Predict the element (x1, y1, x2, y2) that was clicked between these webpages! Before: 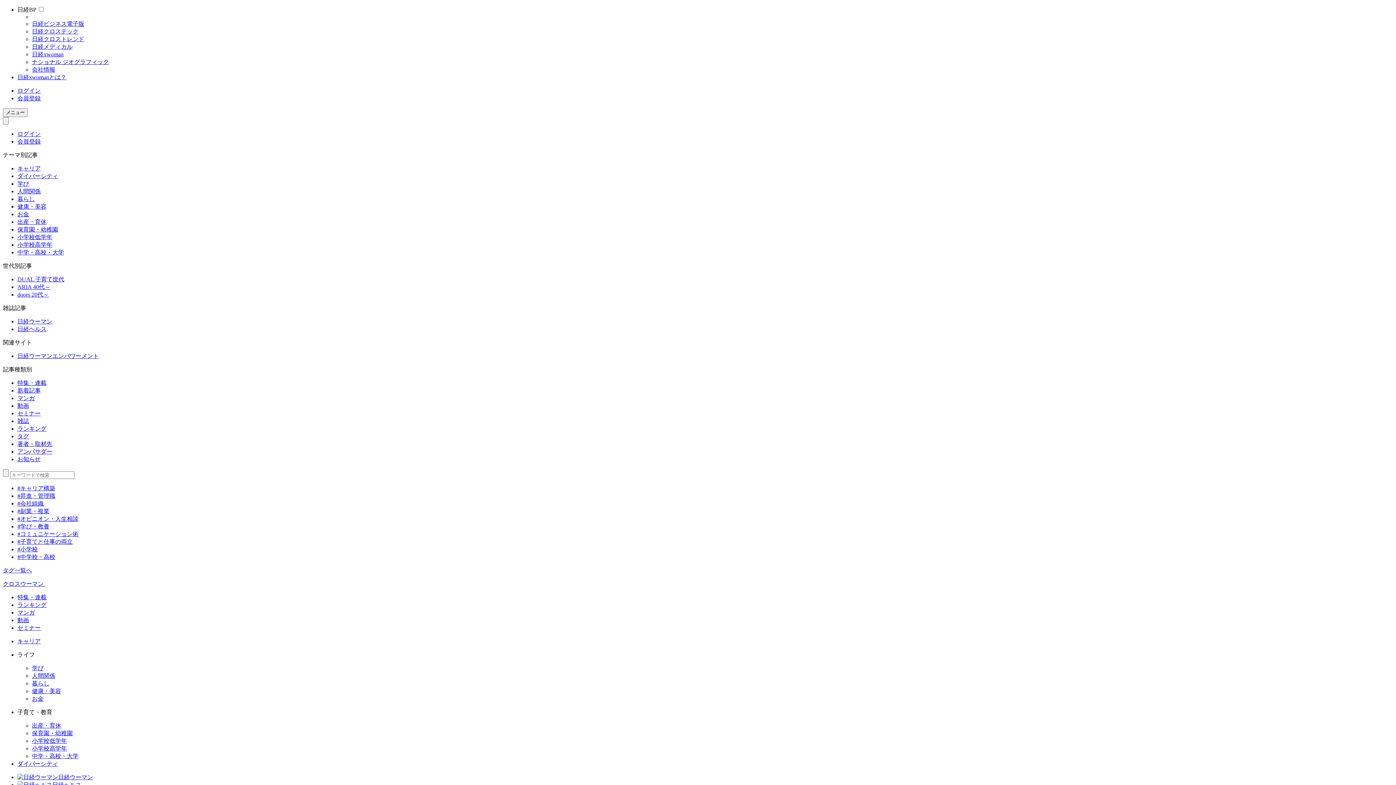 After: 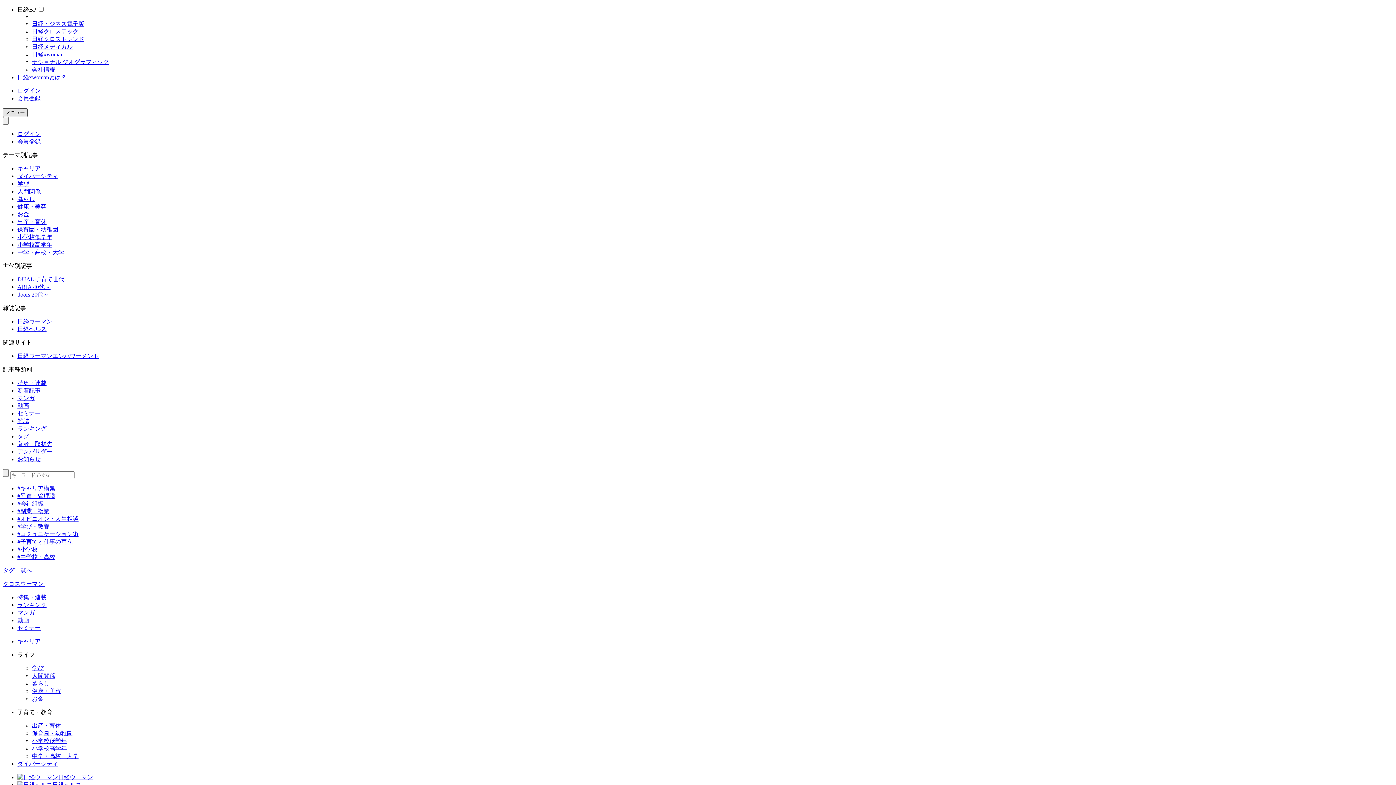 Action: bbox: (2, 108, 27, 117) label: メニュー